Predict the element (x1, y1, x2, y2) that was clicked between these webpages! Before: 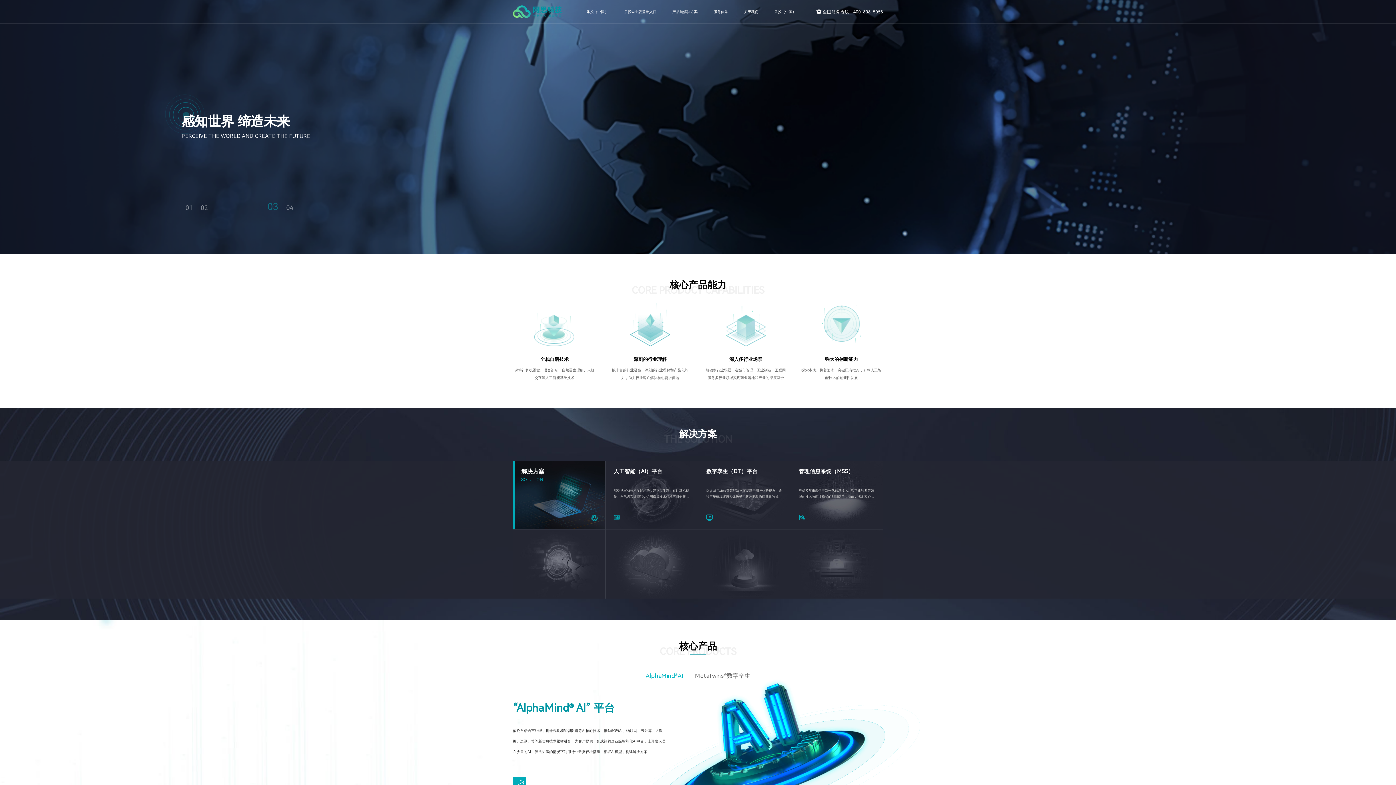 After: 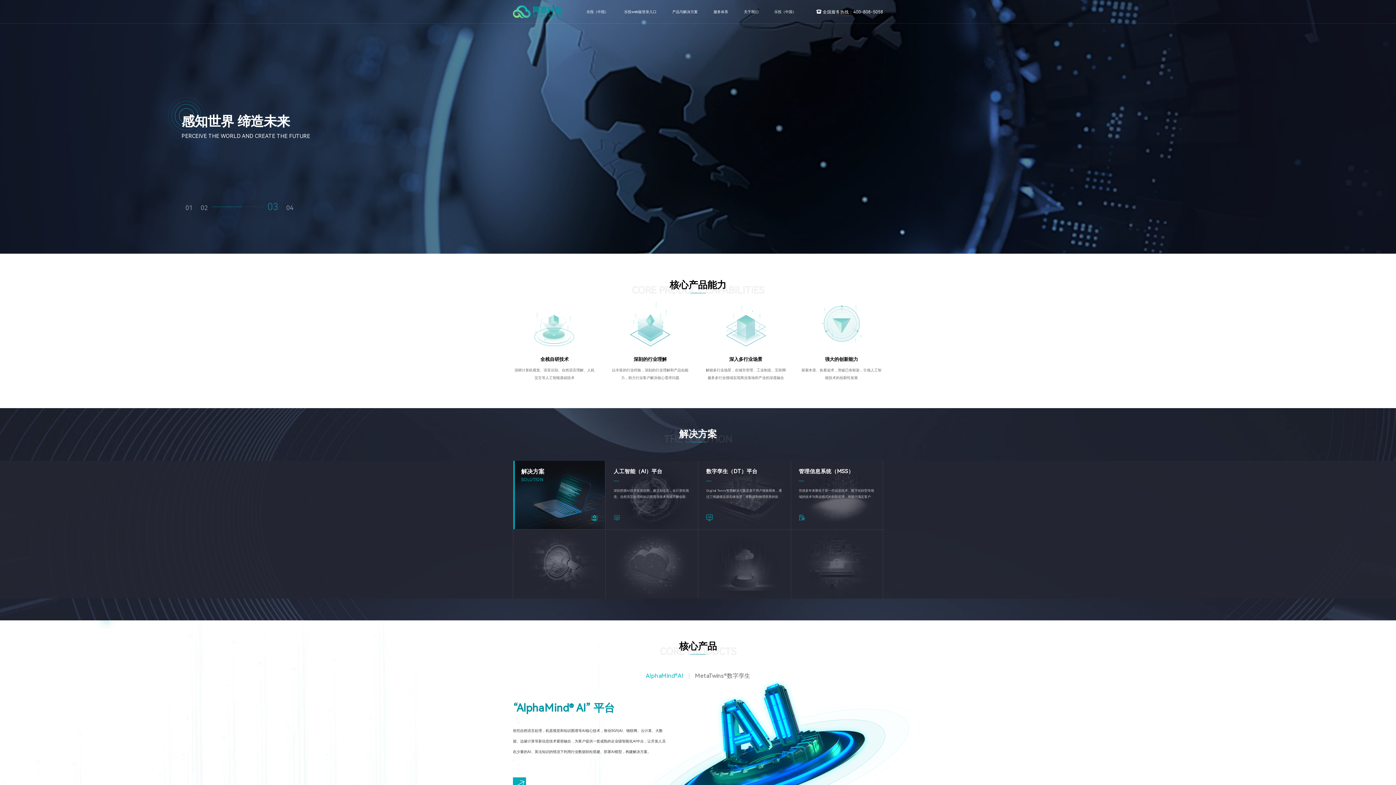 Action: label: Go to slide 4 bbox: (286, 205, 293, 211)